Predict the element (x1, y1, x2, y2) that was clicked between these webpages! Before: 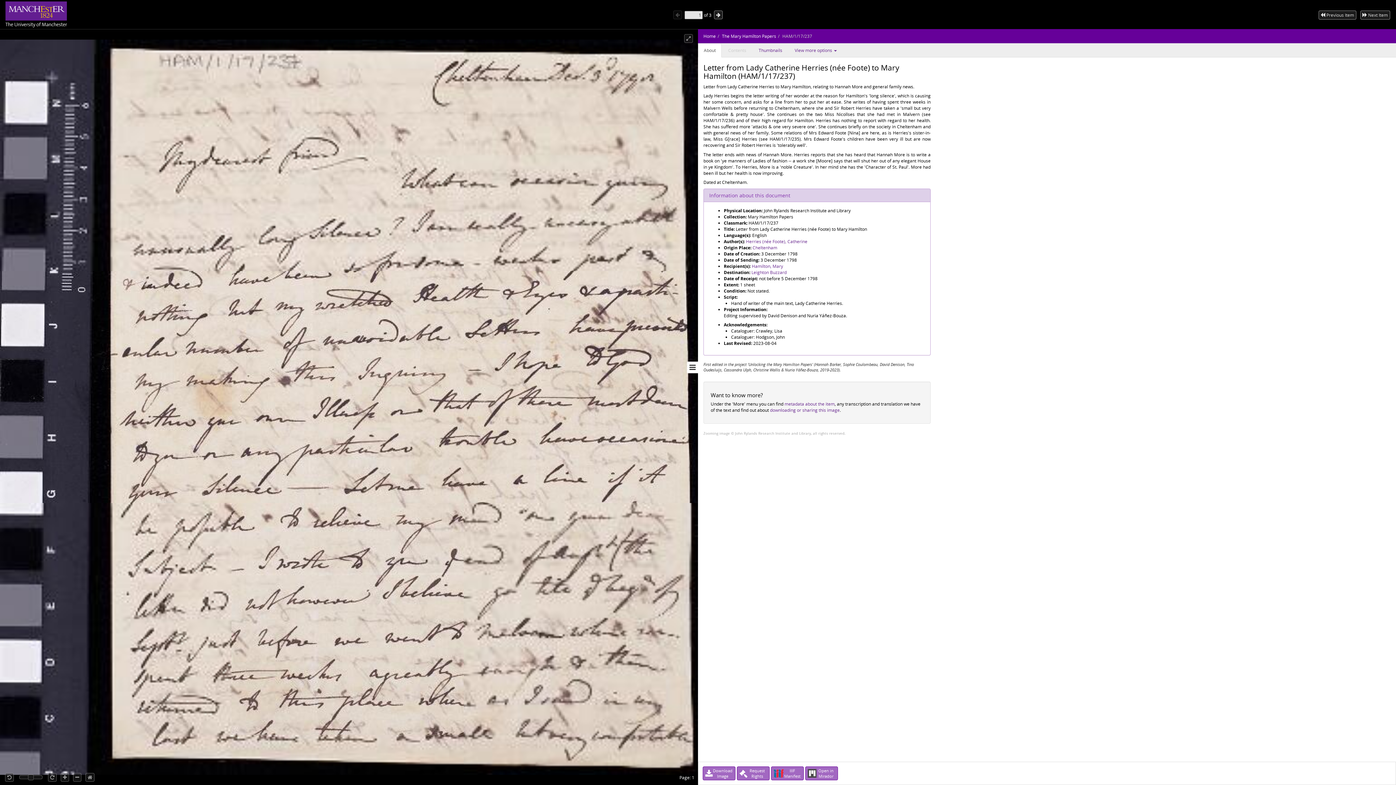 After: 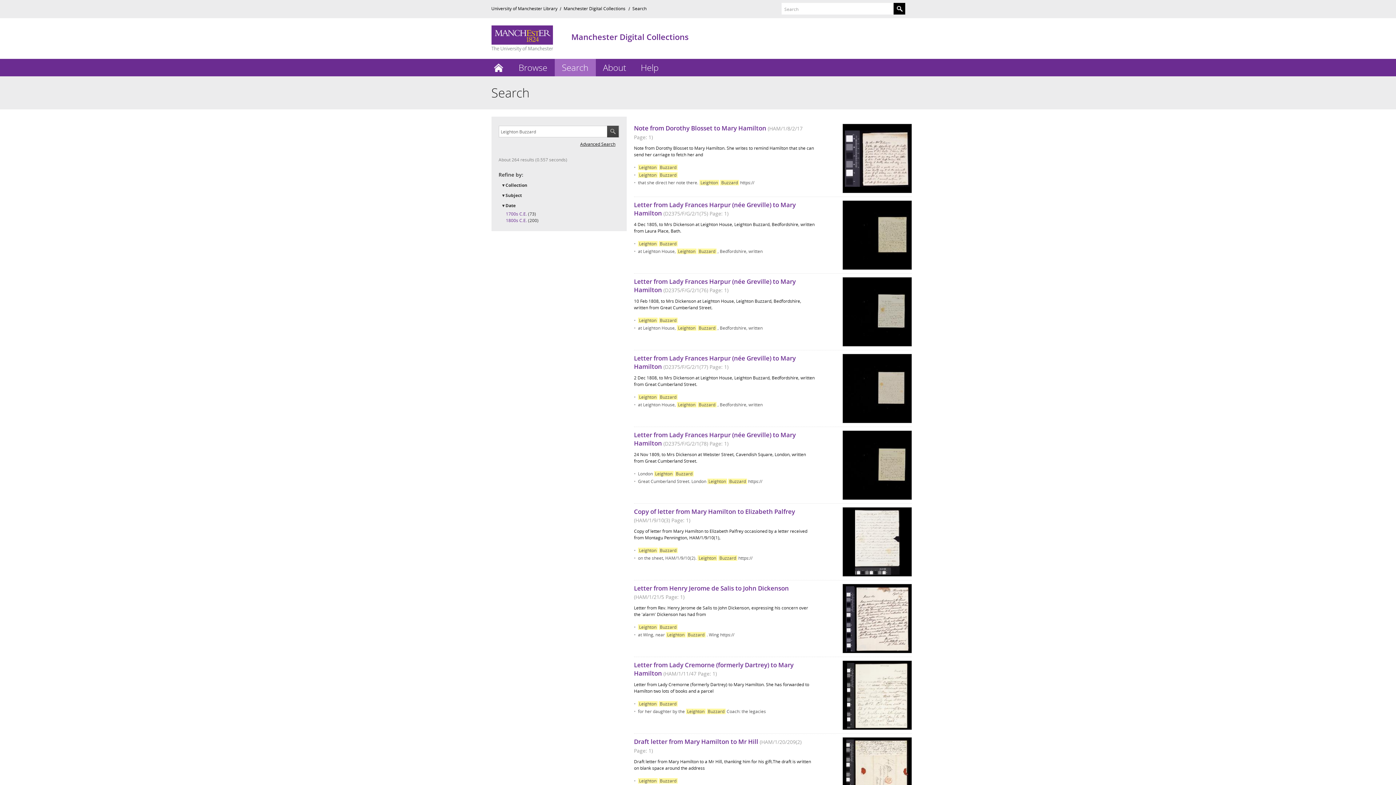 Action: label: Leighton Buzzard bbox: (751, 269, 786, 275)